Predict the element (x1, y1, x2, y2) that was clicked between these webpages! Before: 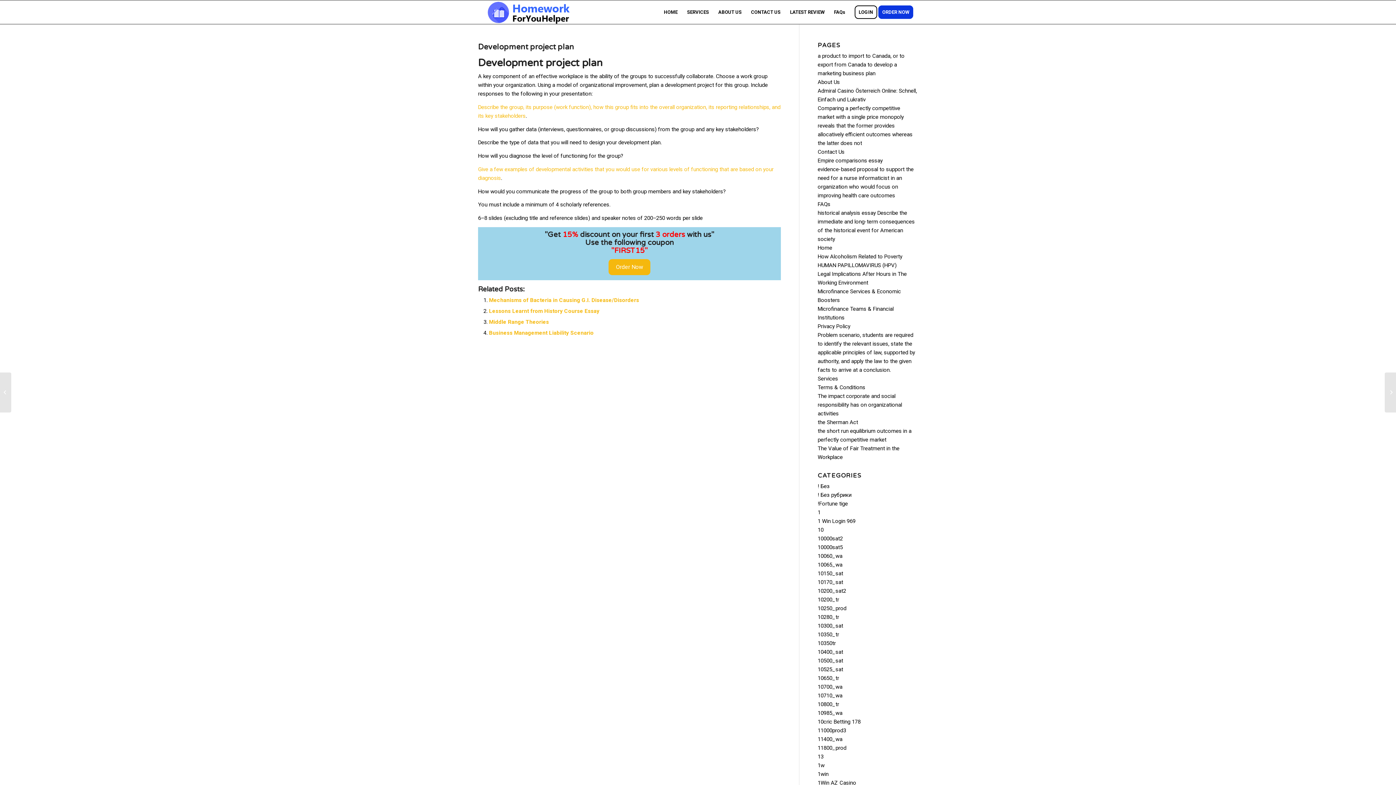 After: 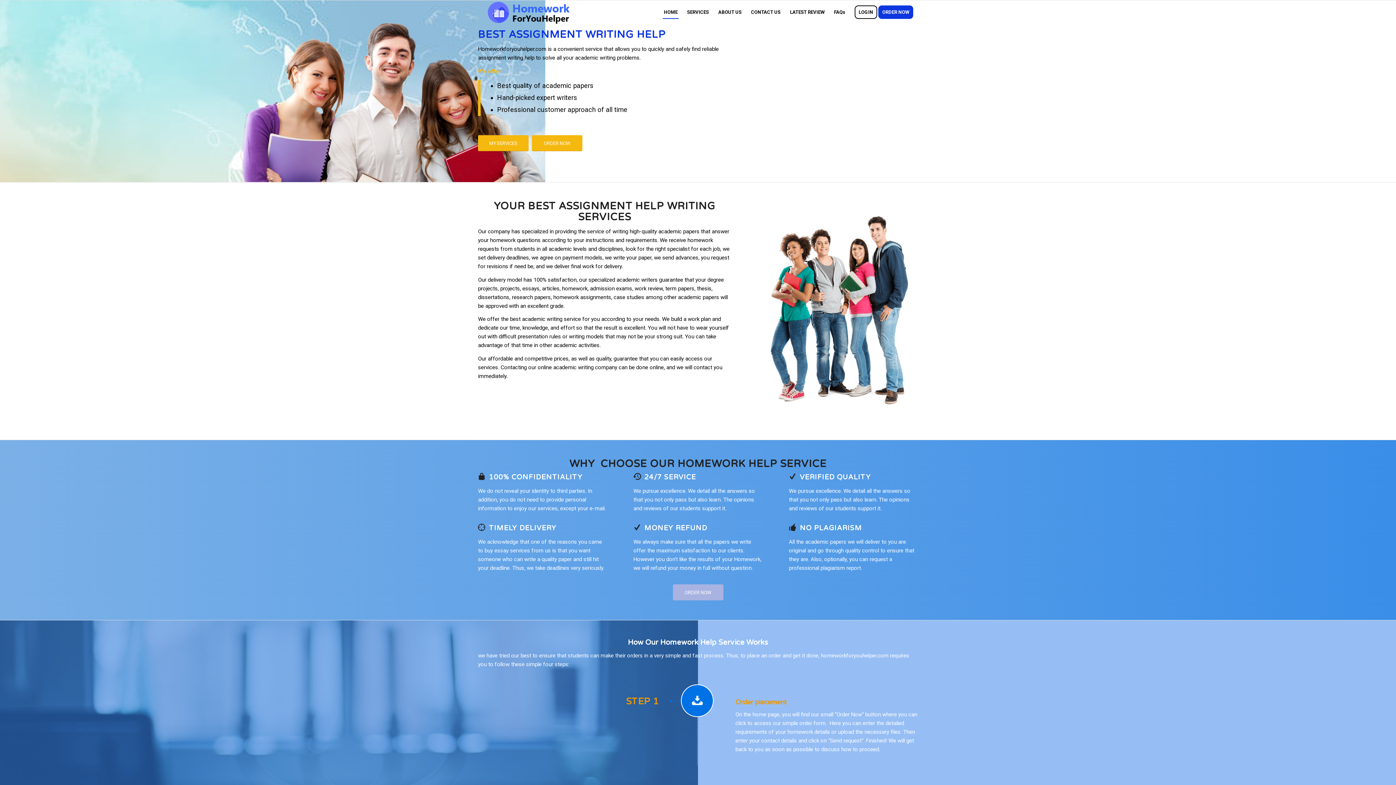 Action: bbox: (478, 0, 596, 24)